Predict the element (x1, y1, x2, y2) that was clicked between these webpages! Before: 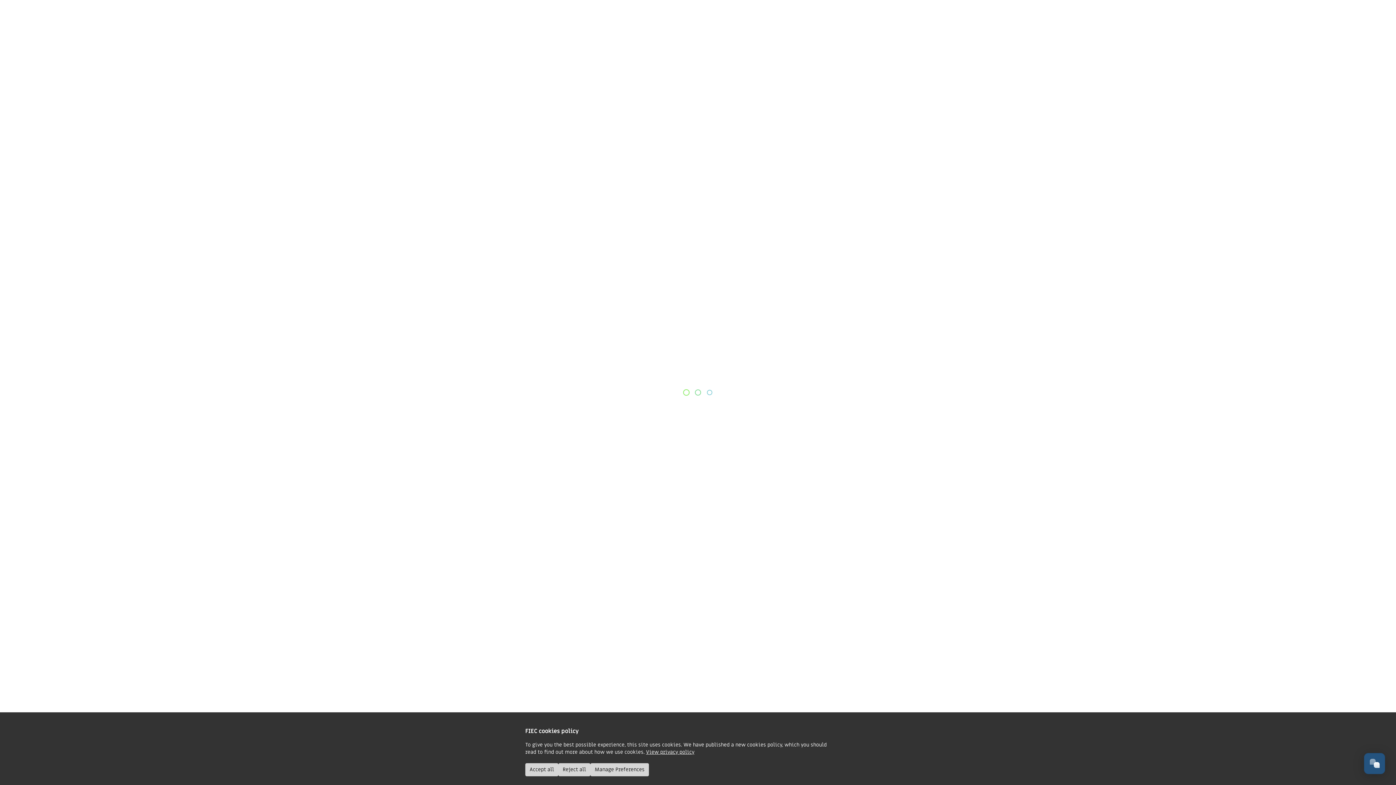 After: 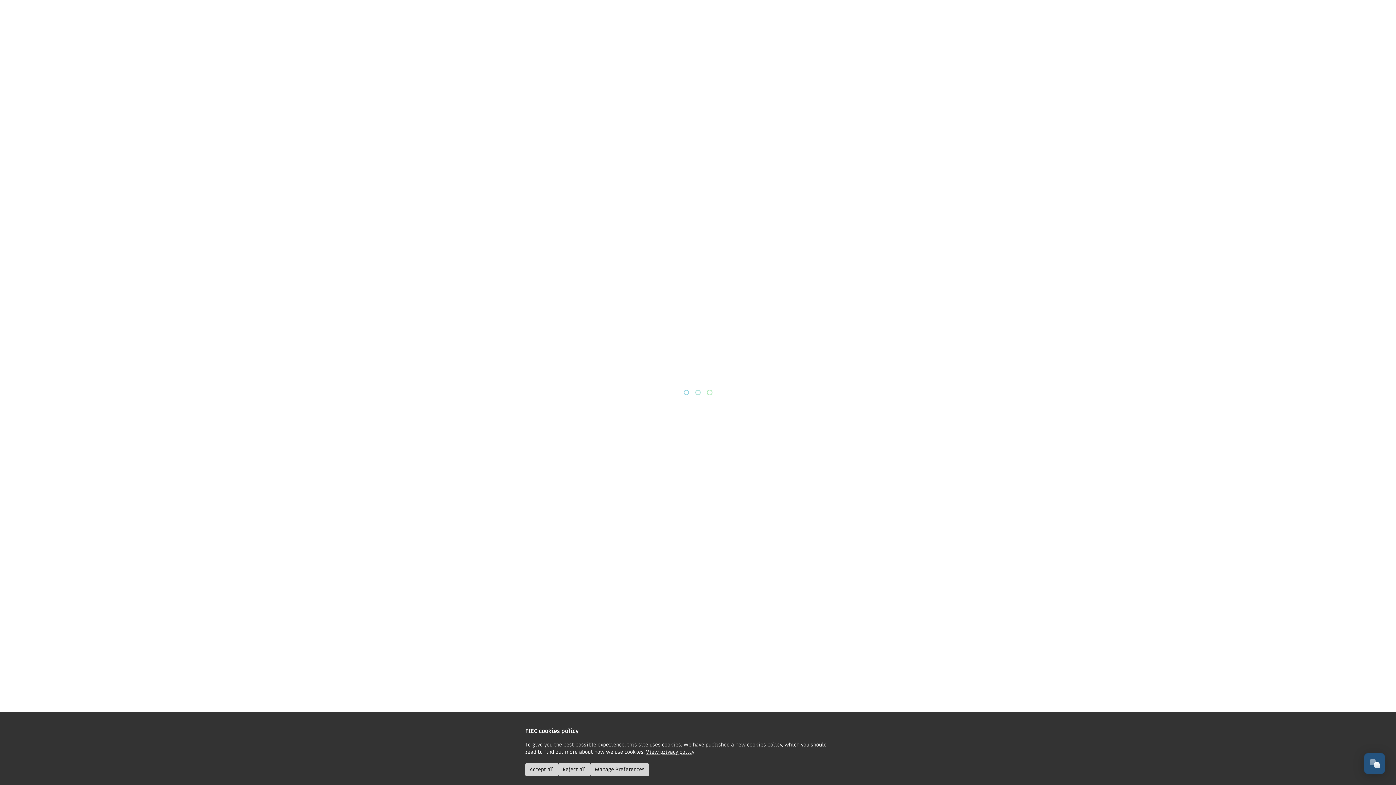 Action: label: View privacy policy bbox: (646, 749, 694, 756)